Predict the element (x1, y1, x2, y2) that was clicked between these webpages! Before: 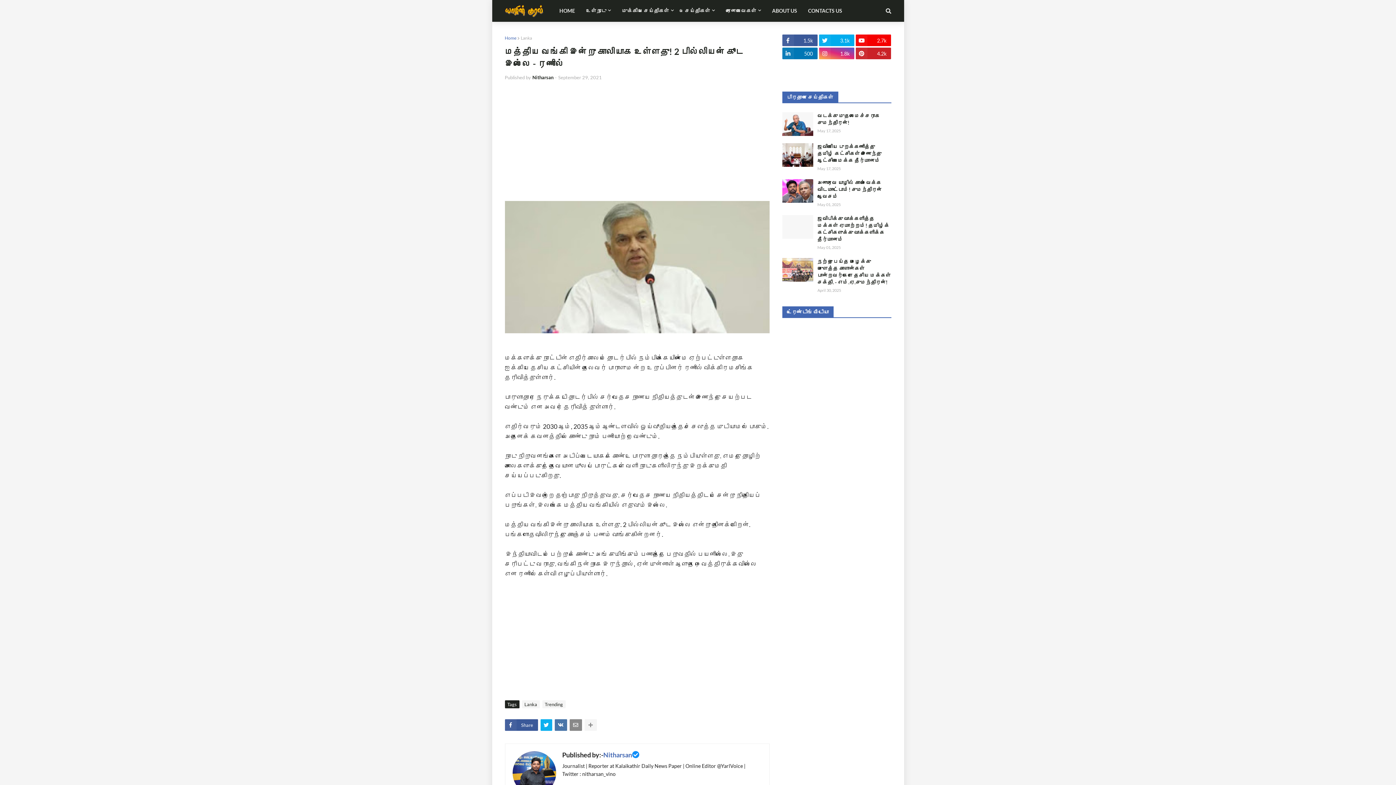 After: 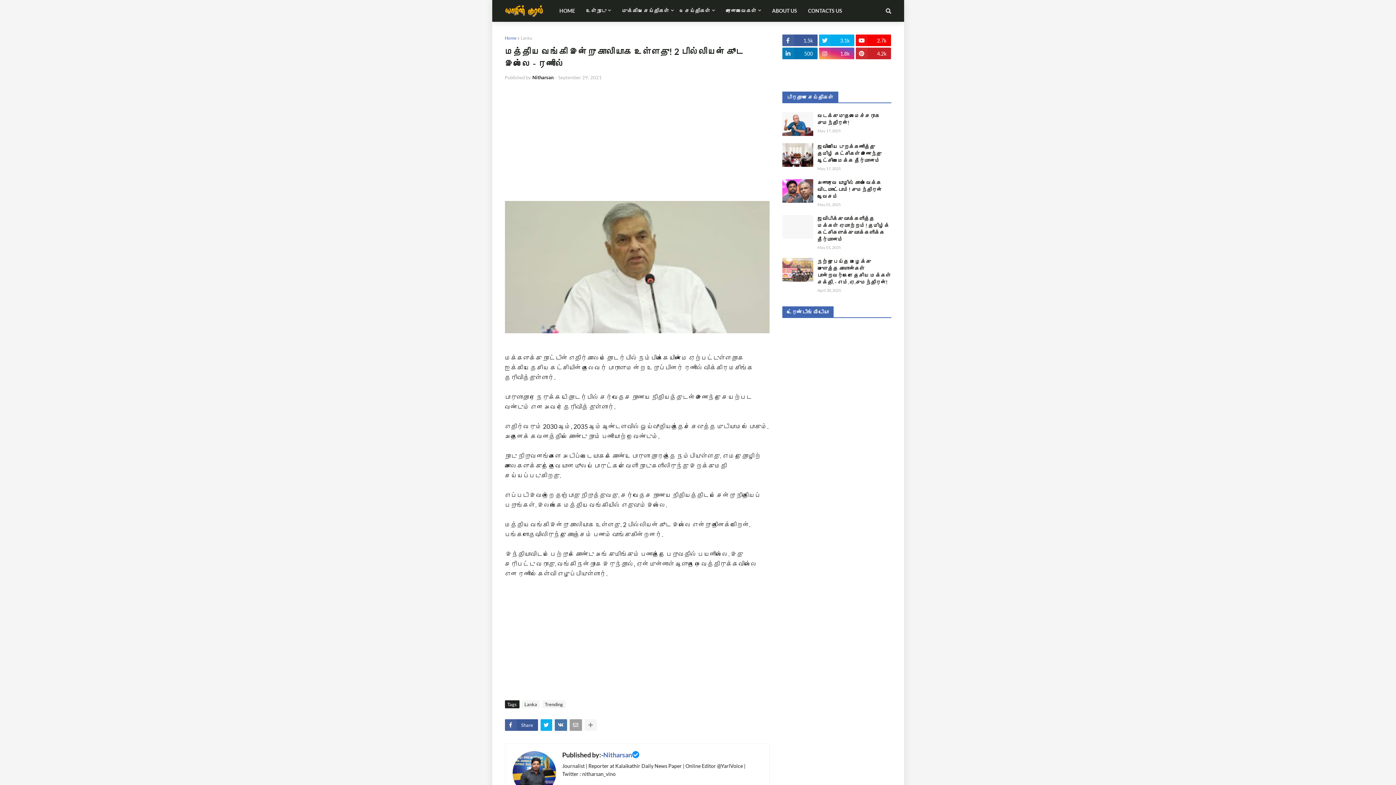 Action: bbox: (569, 719, 582, 731)